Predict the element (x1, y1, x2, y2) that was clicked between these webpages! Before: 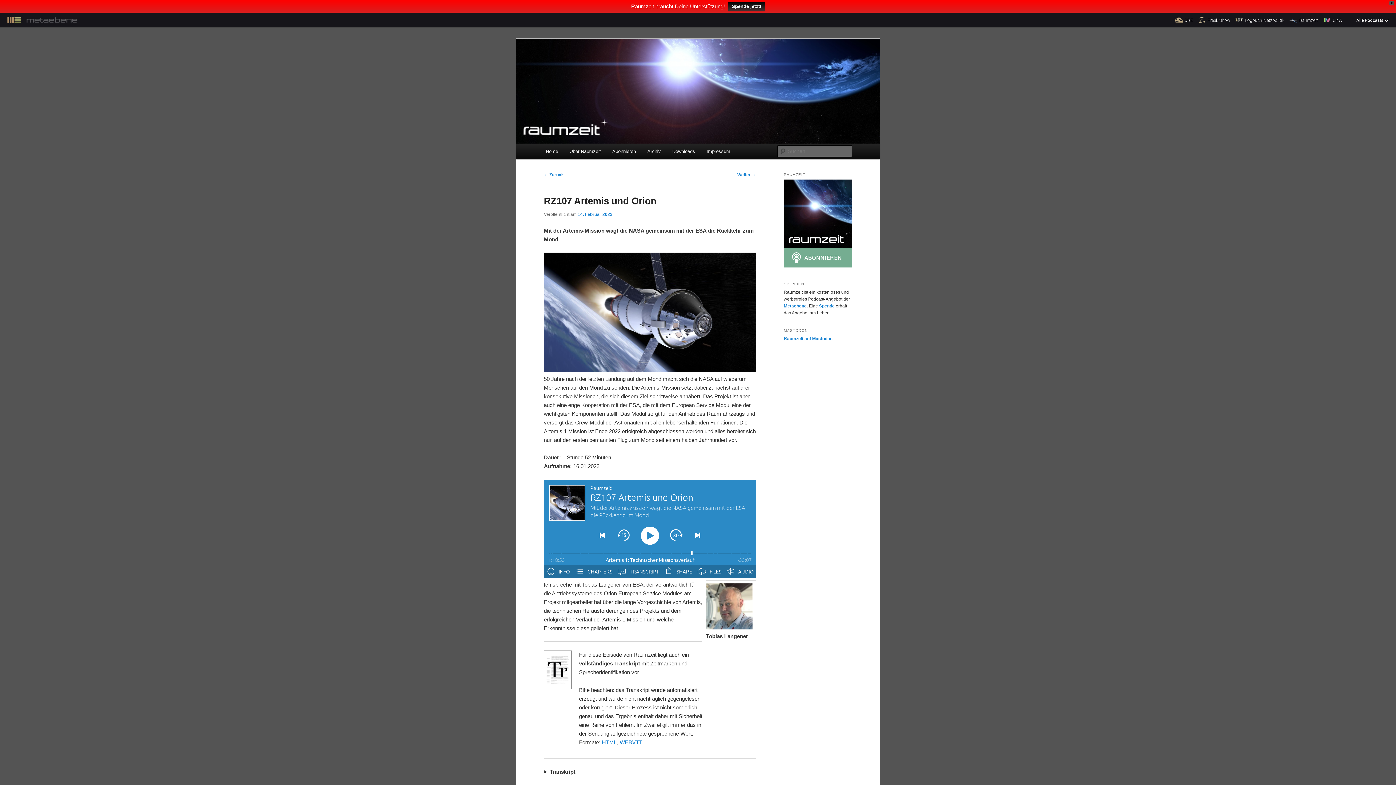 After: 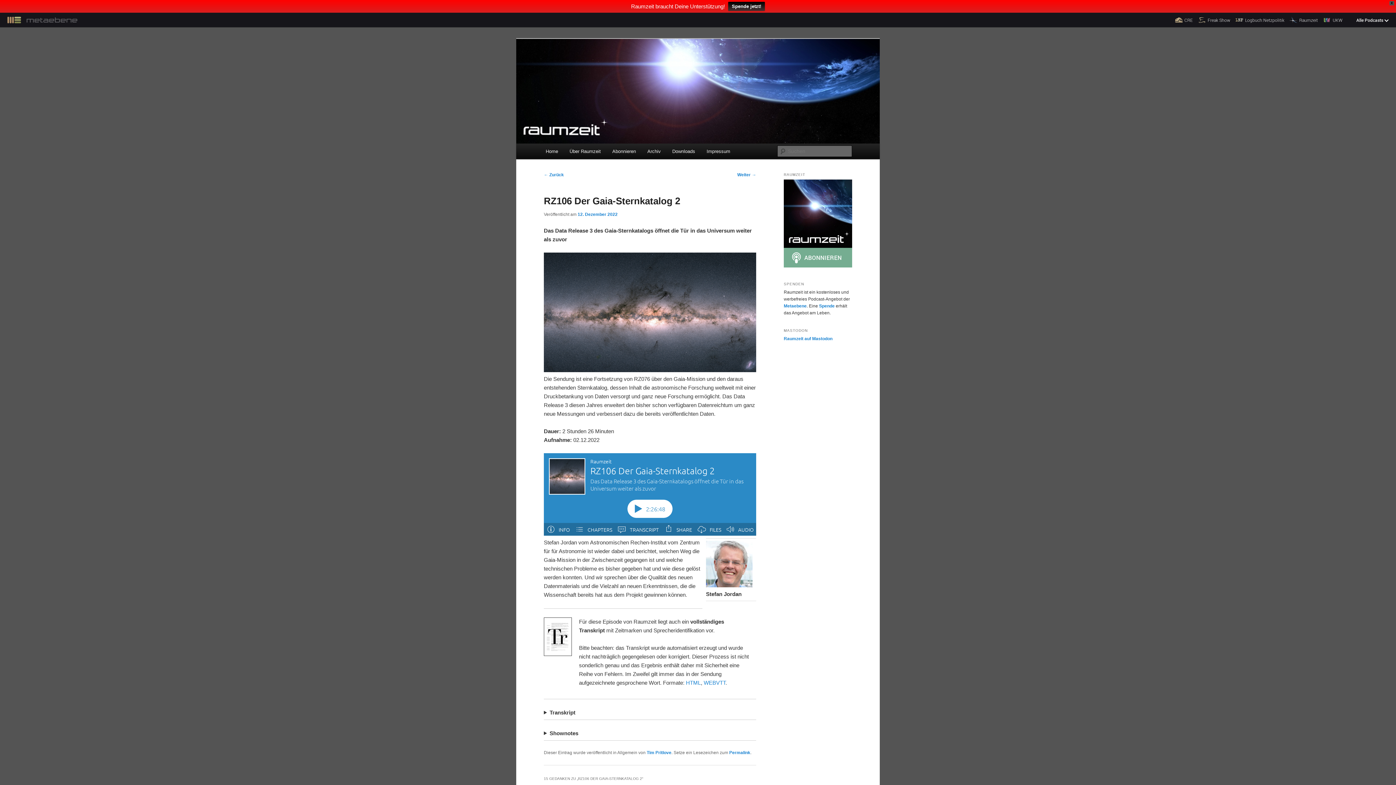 Action: label: ← Zurück bbox: (544, 159, 564, 164)